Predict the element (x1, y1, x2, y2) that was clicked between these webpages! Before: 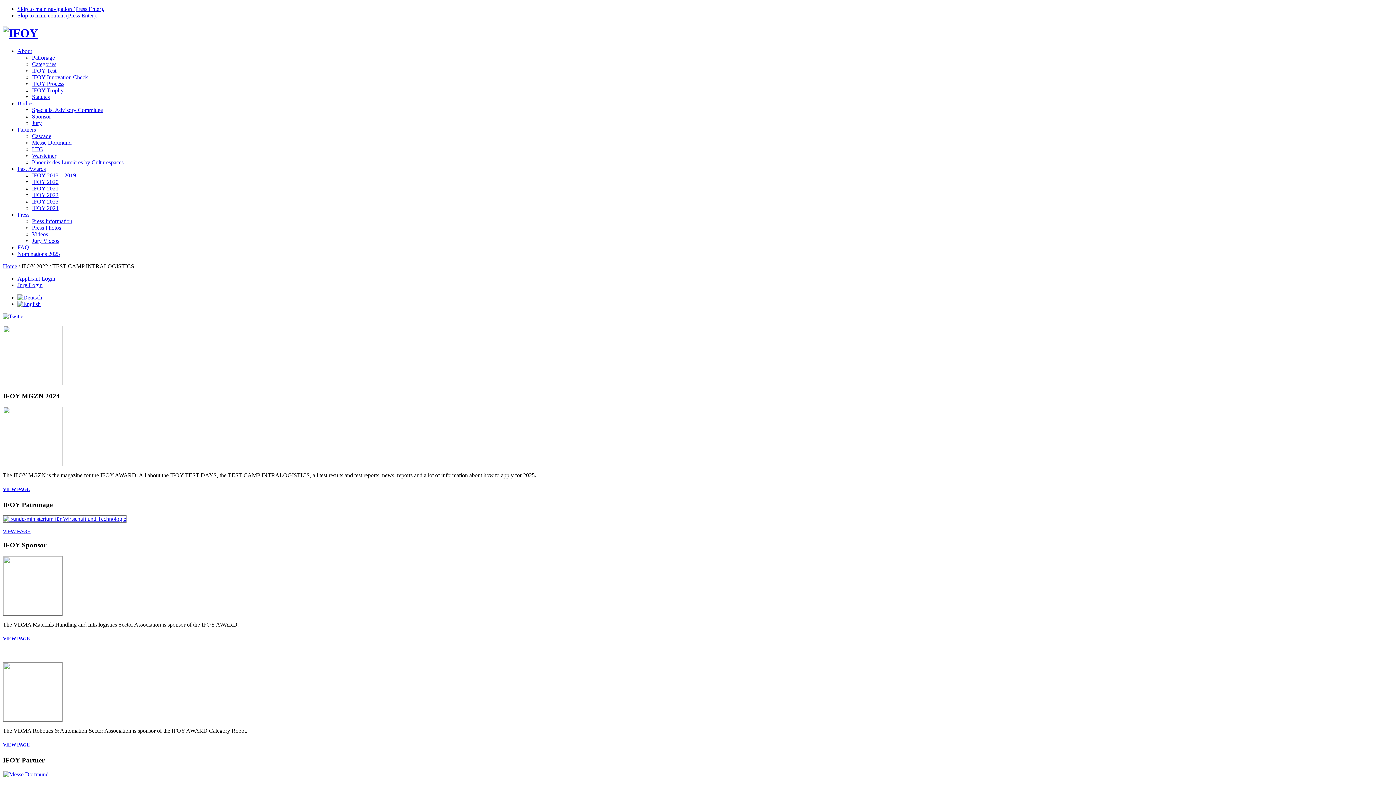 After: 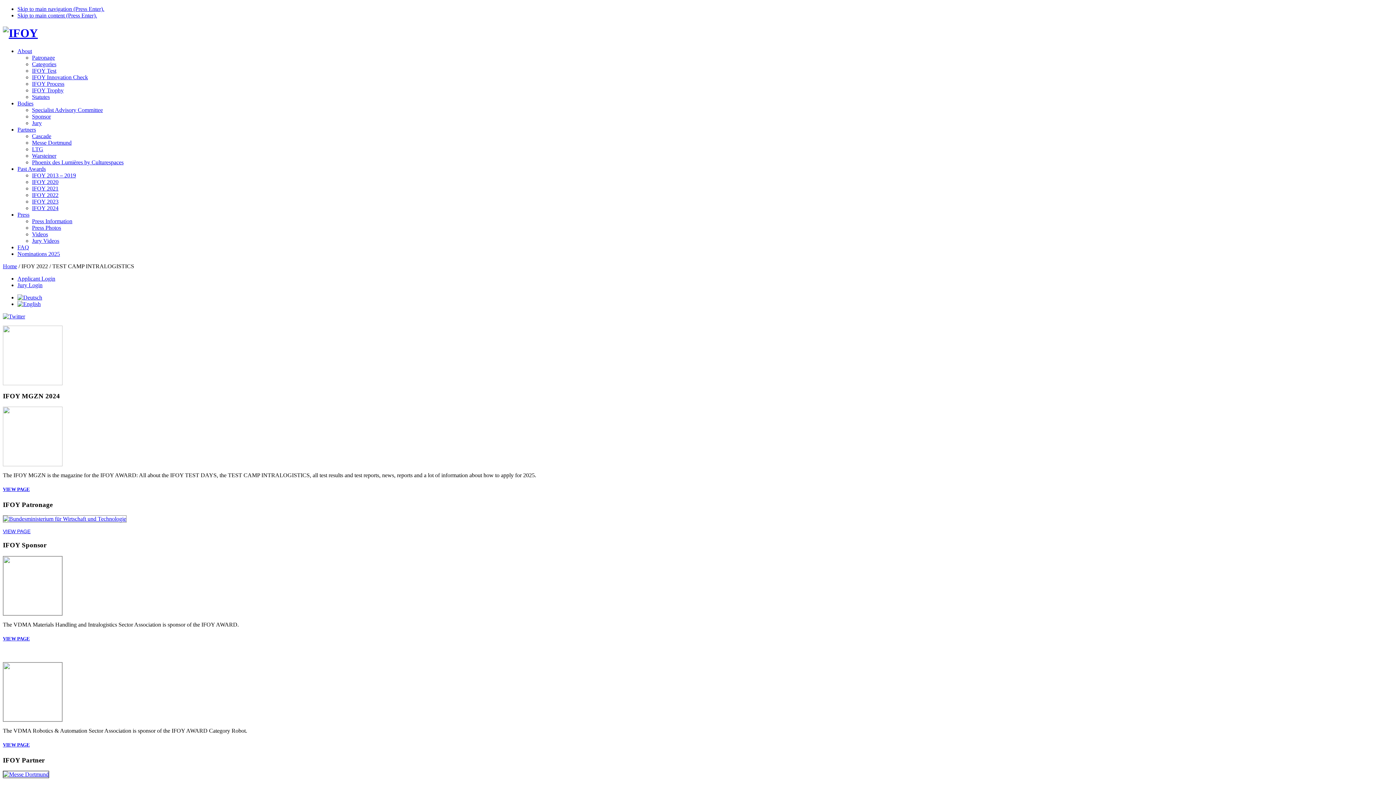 Action: label: Partners bbox: (17, 126, 36, 132)